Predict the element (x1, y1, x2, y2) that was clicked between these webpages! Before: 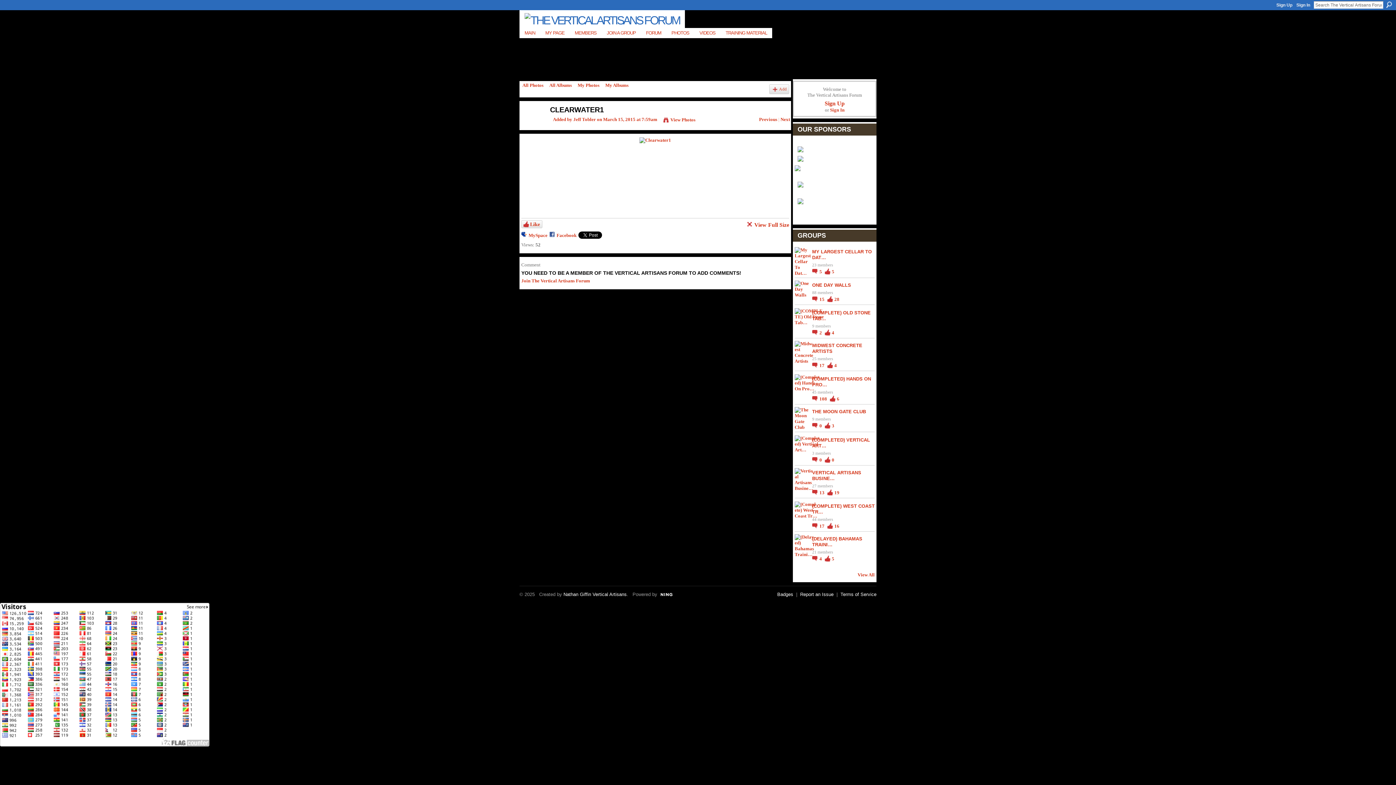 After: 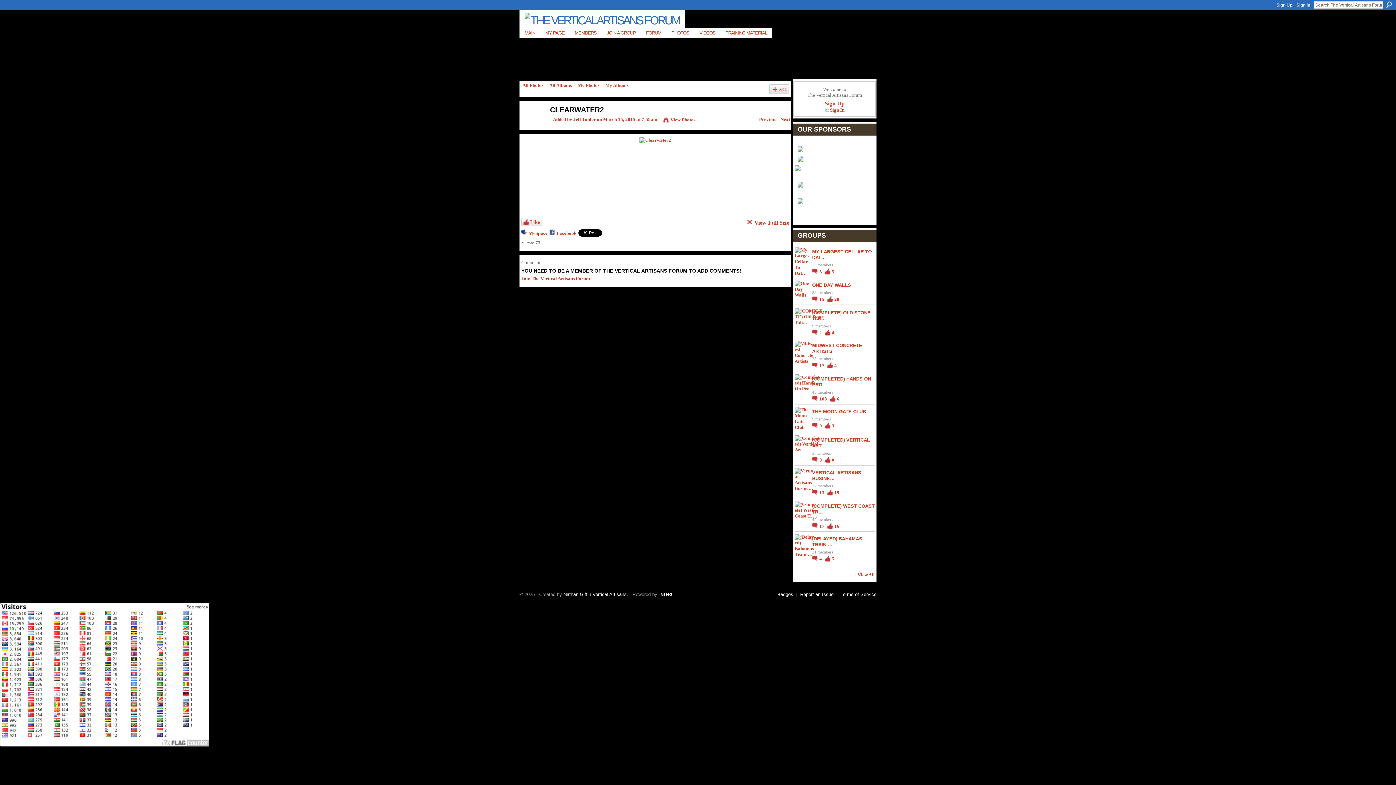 Action: bbox: (759, 116, 777, 122) label: Previous